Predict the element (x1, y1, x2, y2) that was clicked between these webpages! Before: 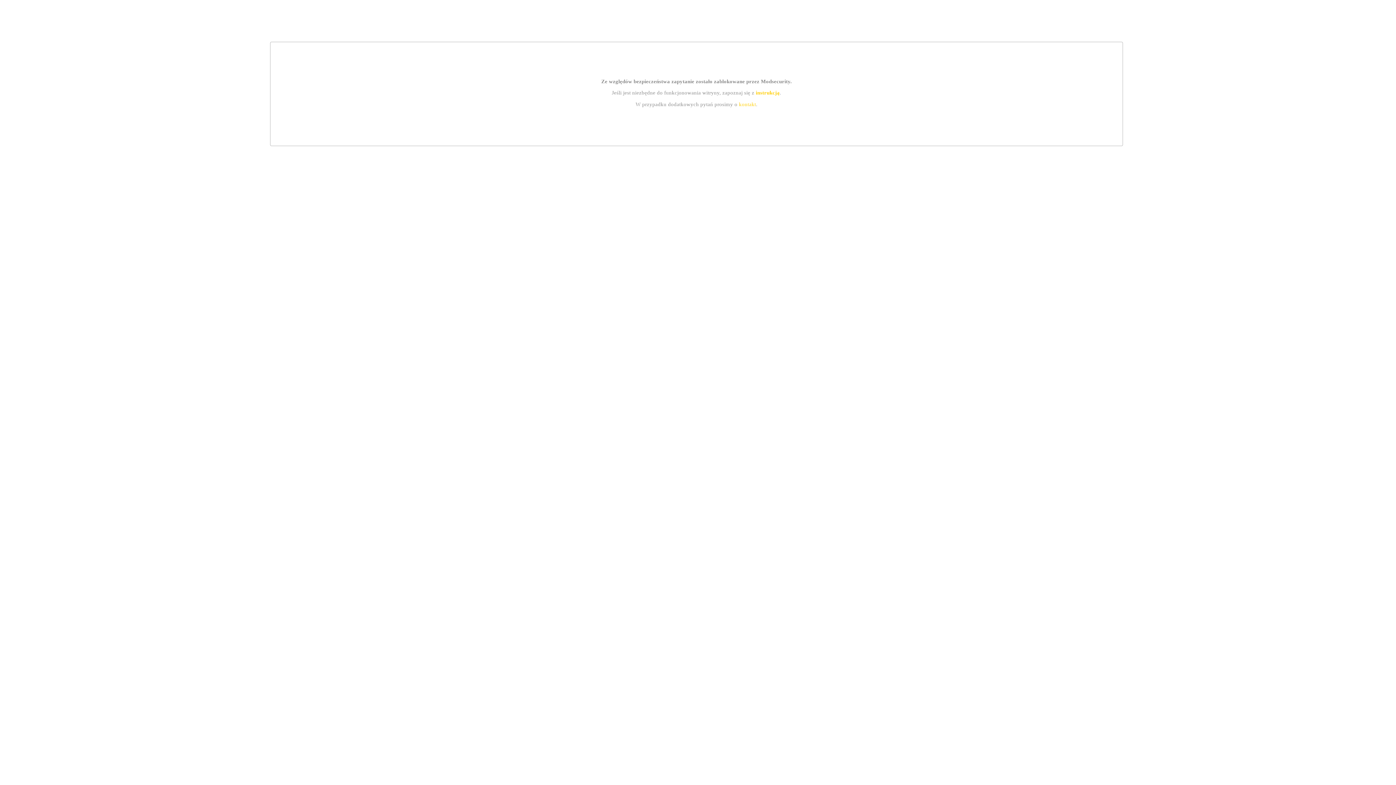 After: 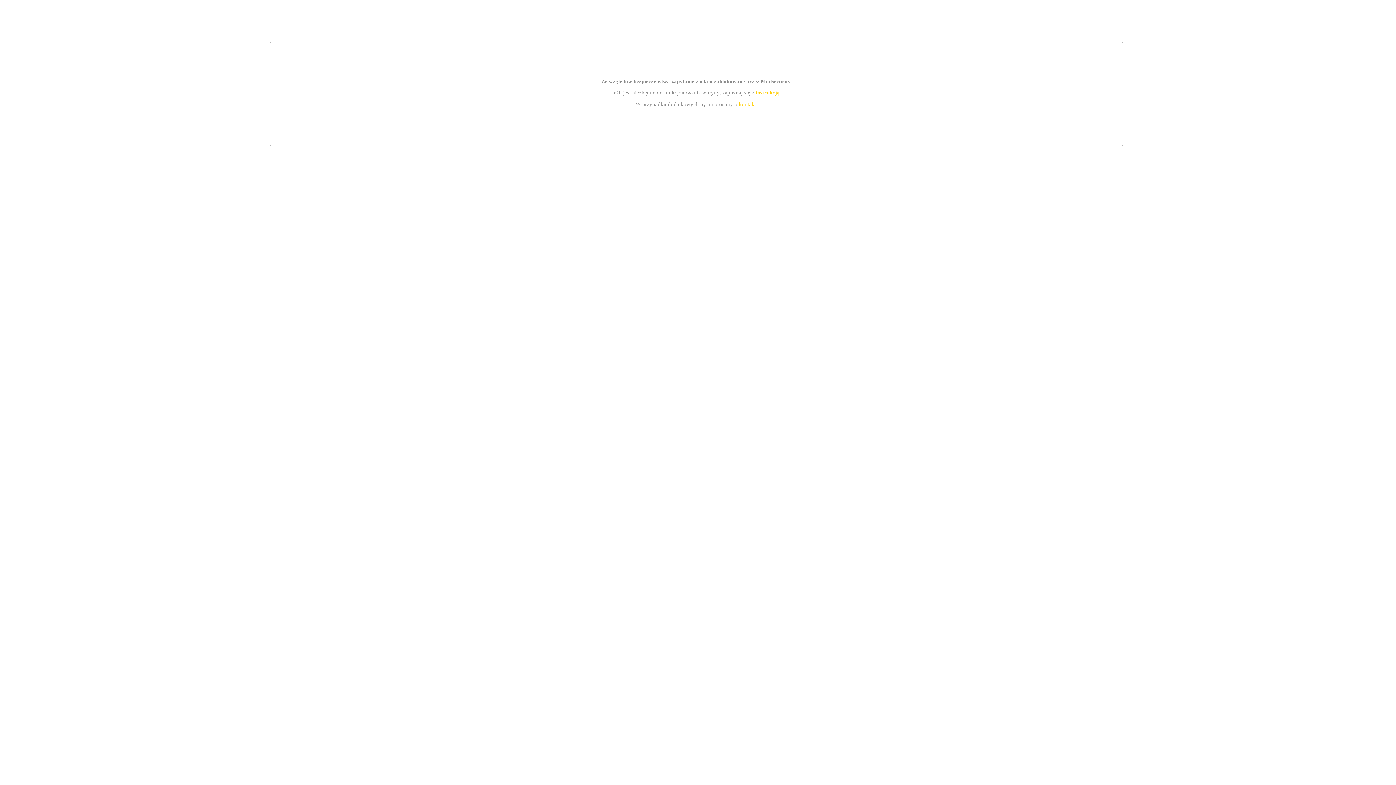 Action: label: instrukcją bbox: (755, 89, 779, 95)